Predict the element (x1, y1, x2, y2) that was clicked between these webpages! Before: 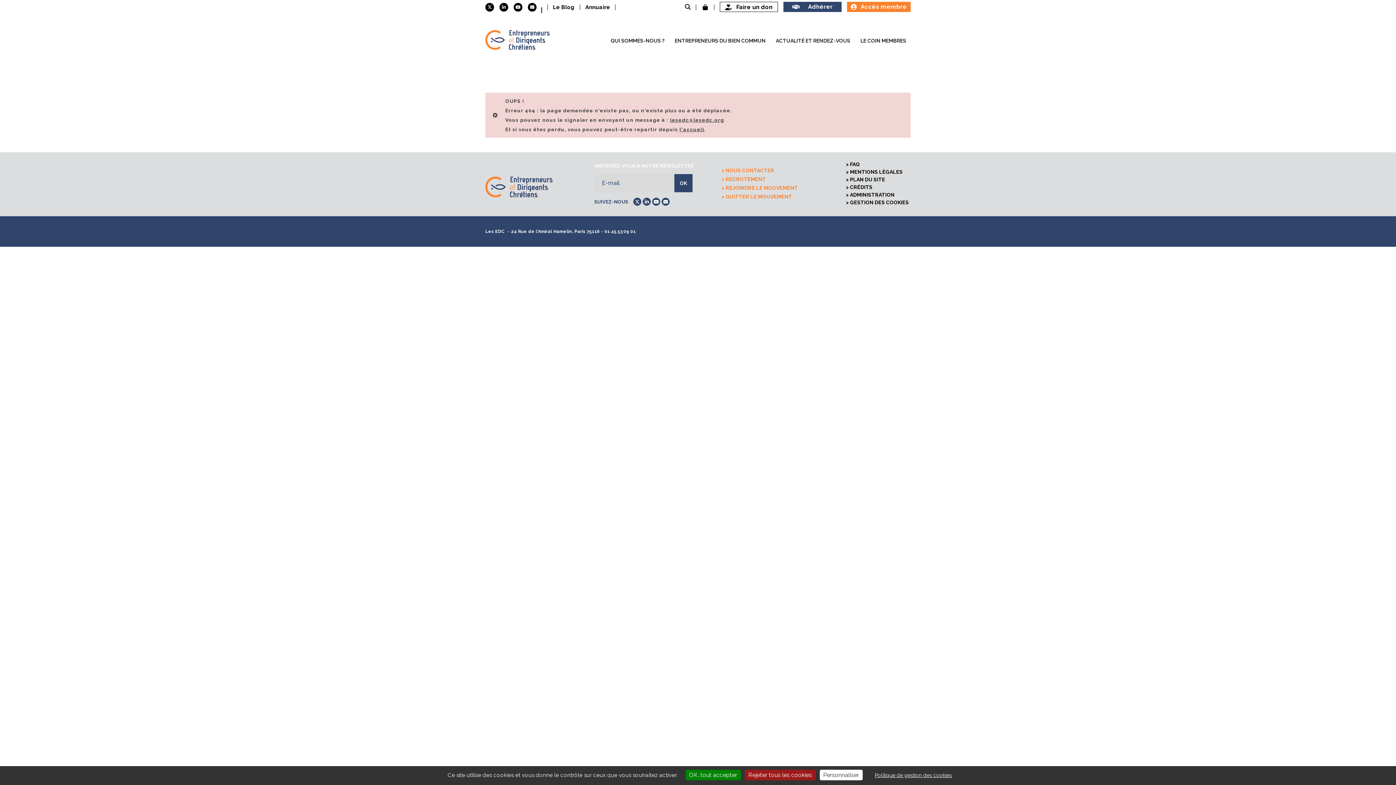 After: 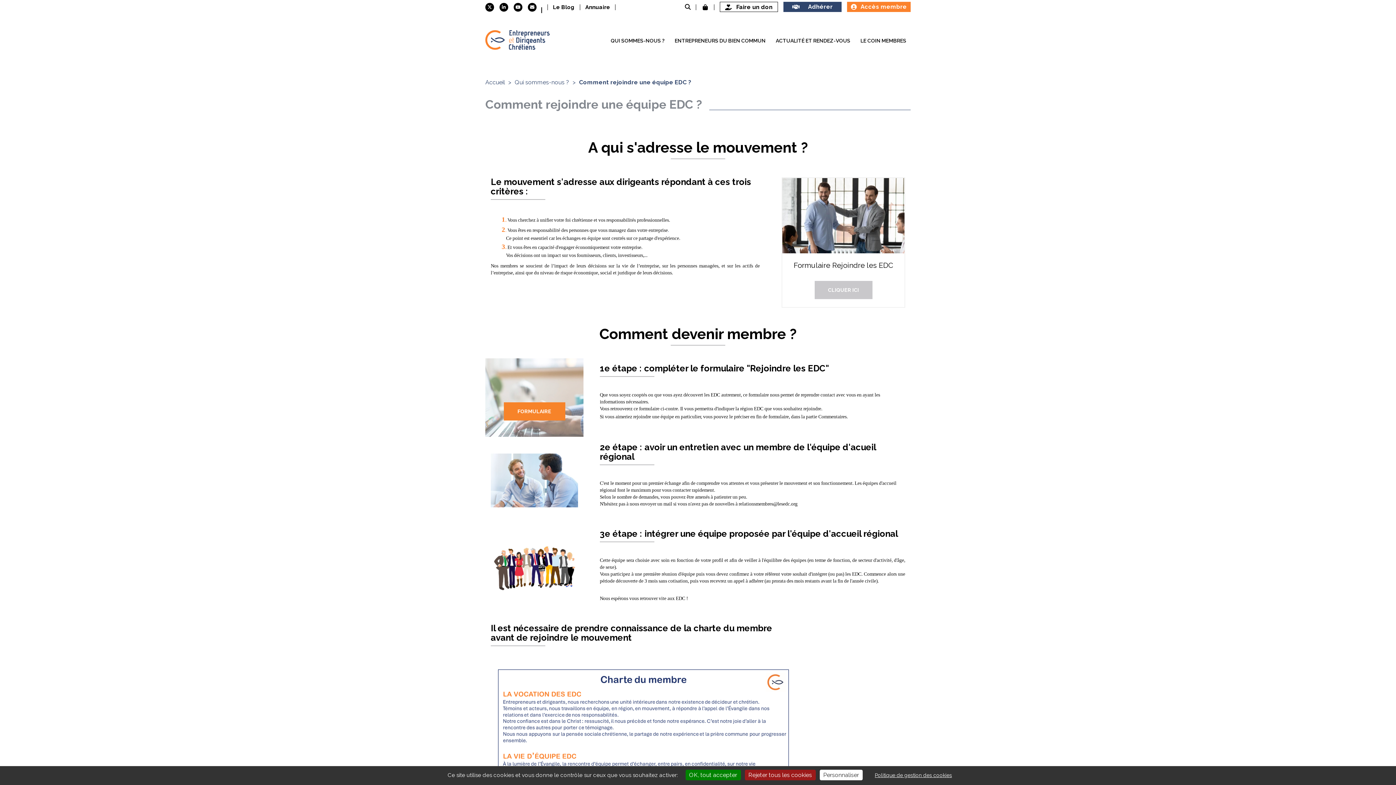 Action: label: Adhérer bbox: (783, 1, 841, 12)